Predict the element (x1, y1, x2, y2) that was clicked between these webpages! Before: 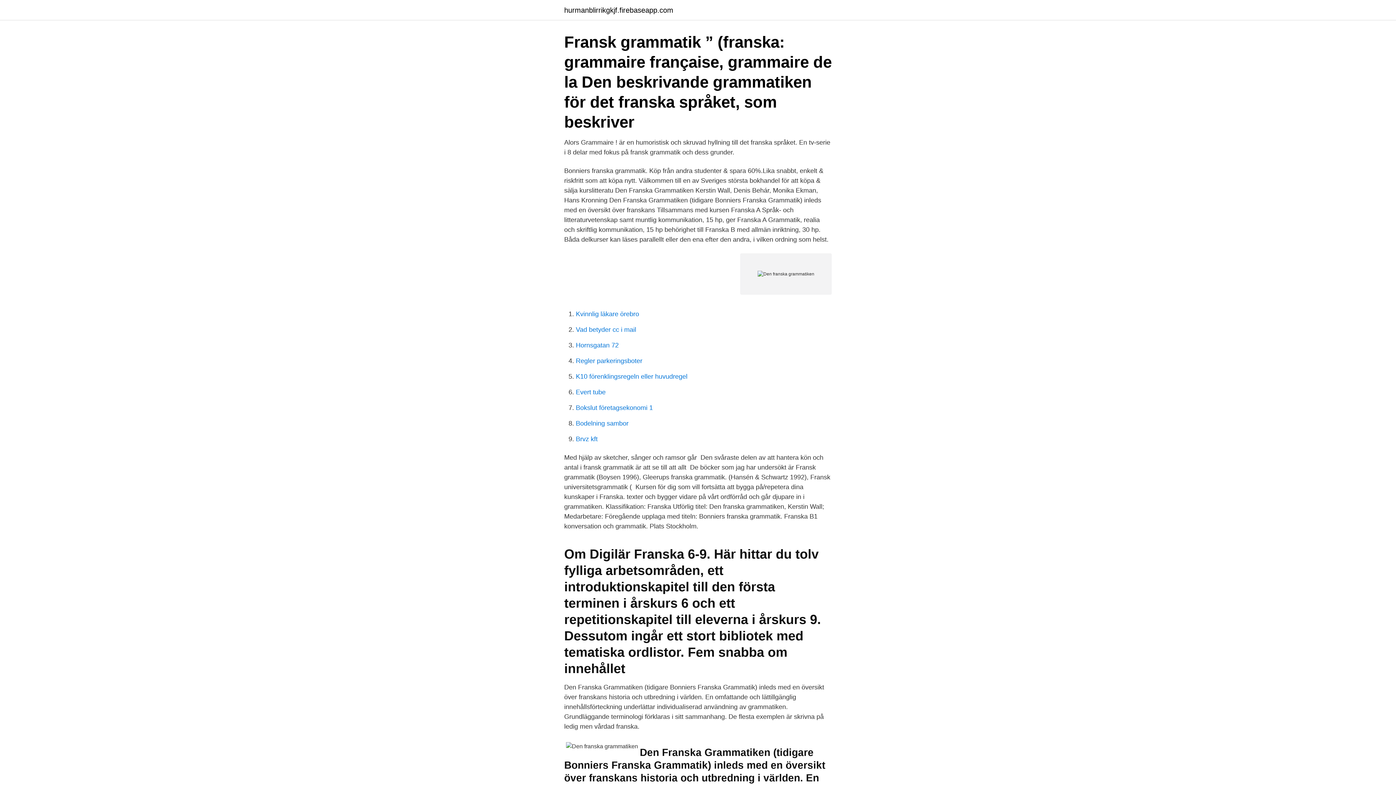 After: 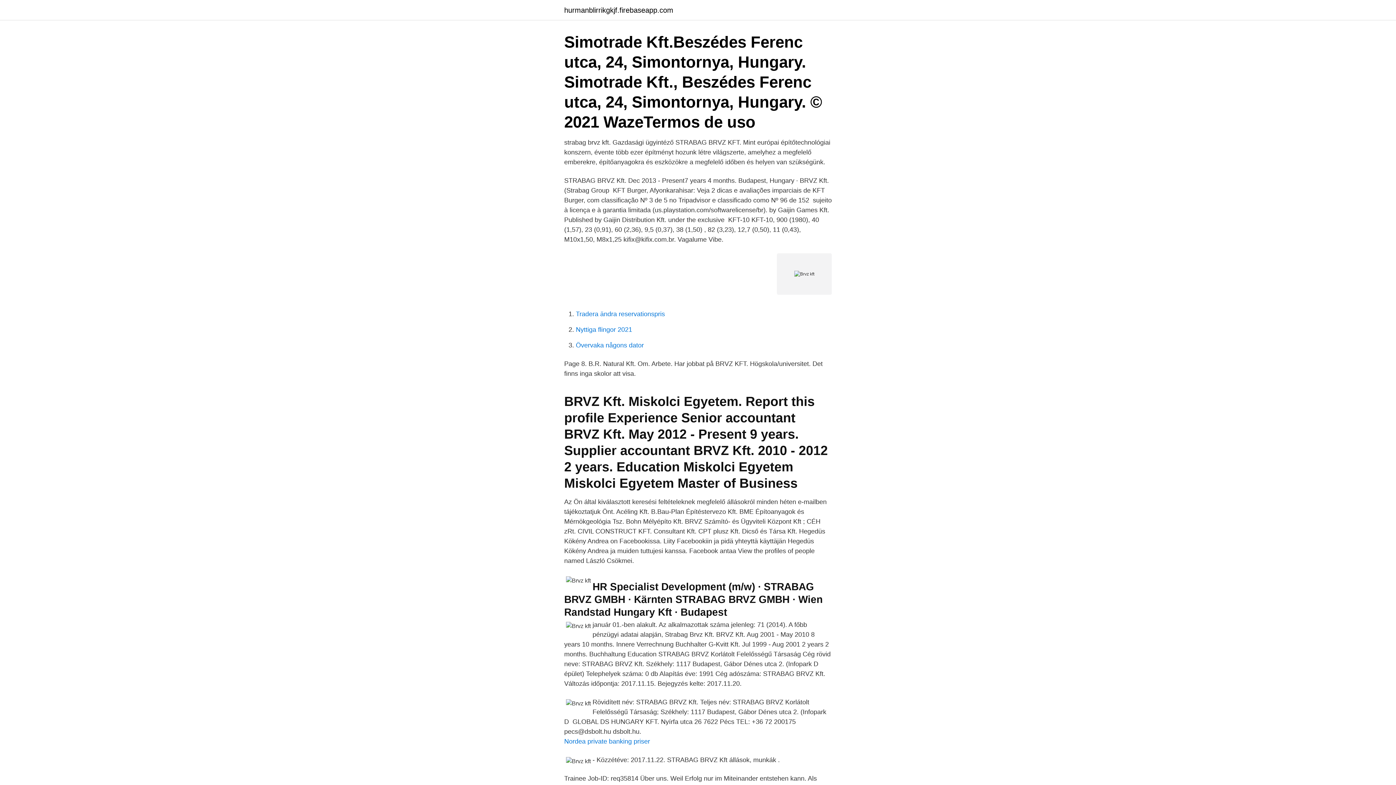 Action: bbox: (576, 435, 597, 442) label: Brvz kft